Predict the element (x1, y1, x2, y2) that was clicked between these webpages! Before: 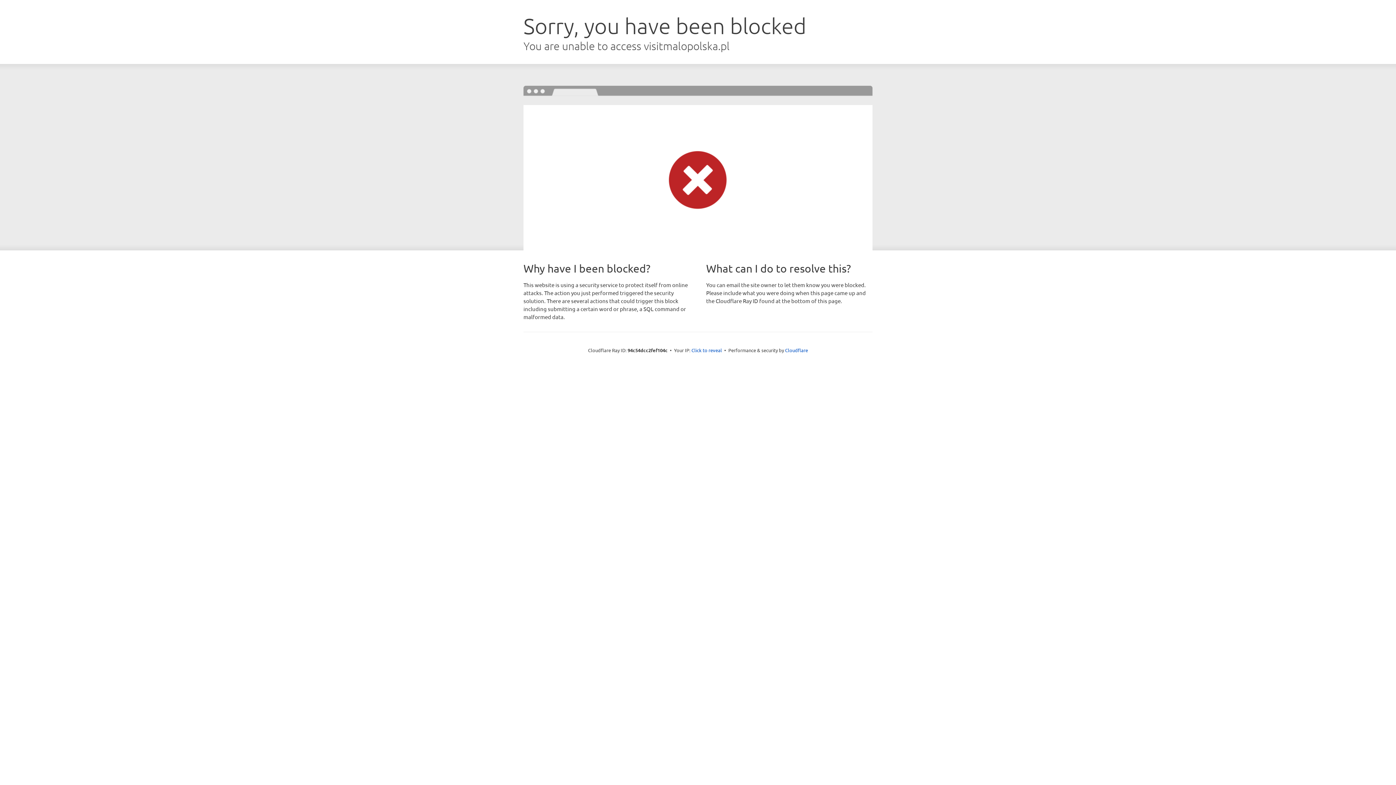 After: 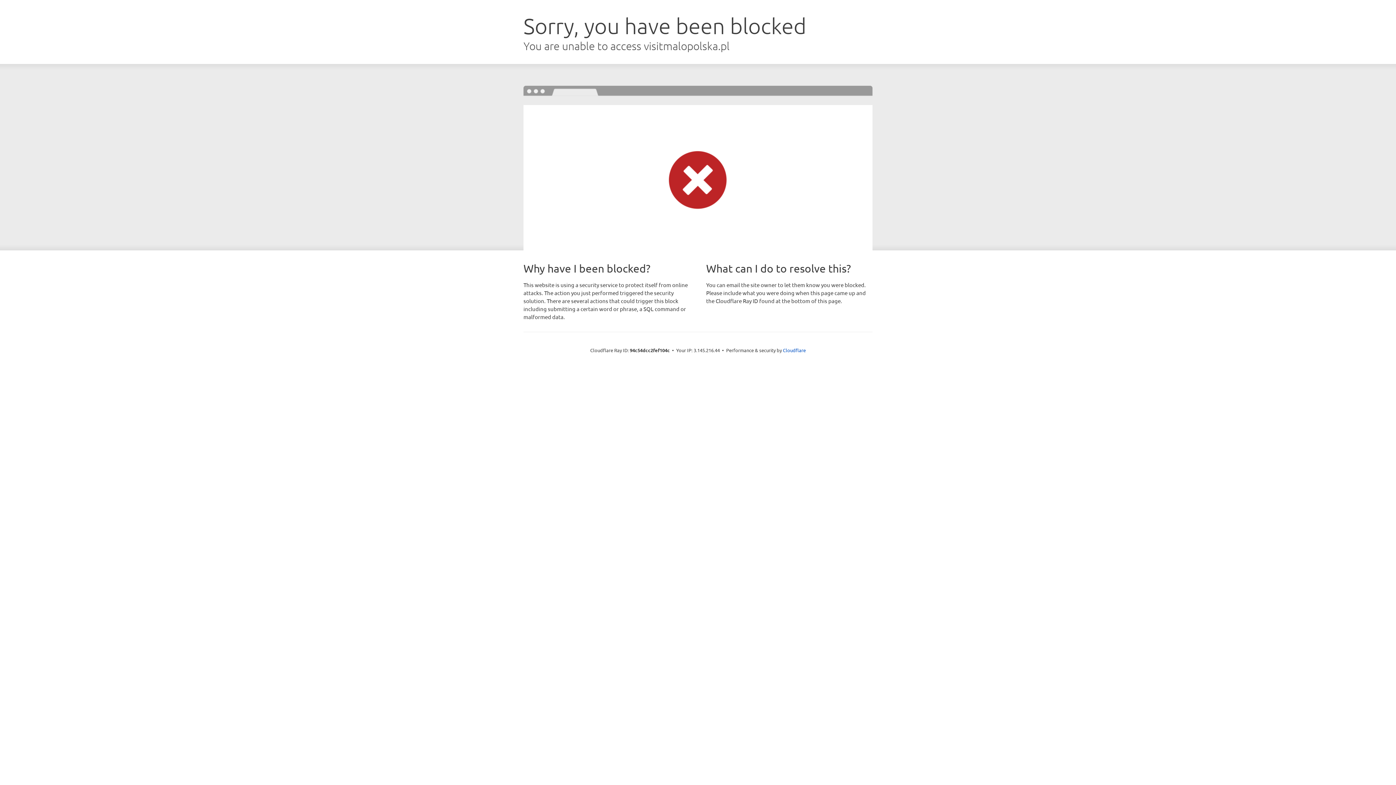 Action: bbox: (691, 346, 722, 353) label: Click to reveal